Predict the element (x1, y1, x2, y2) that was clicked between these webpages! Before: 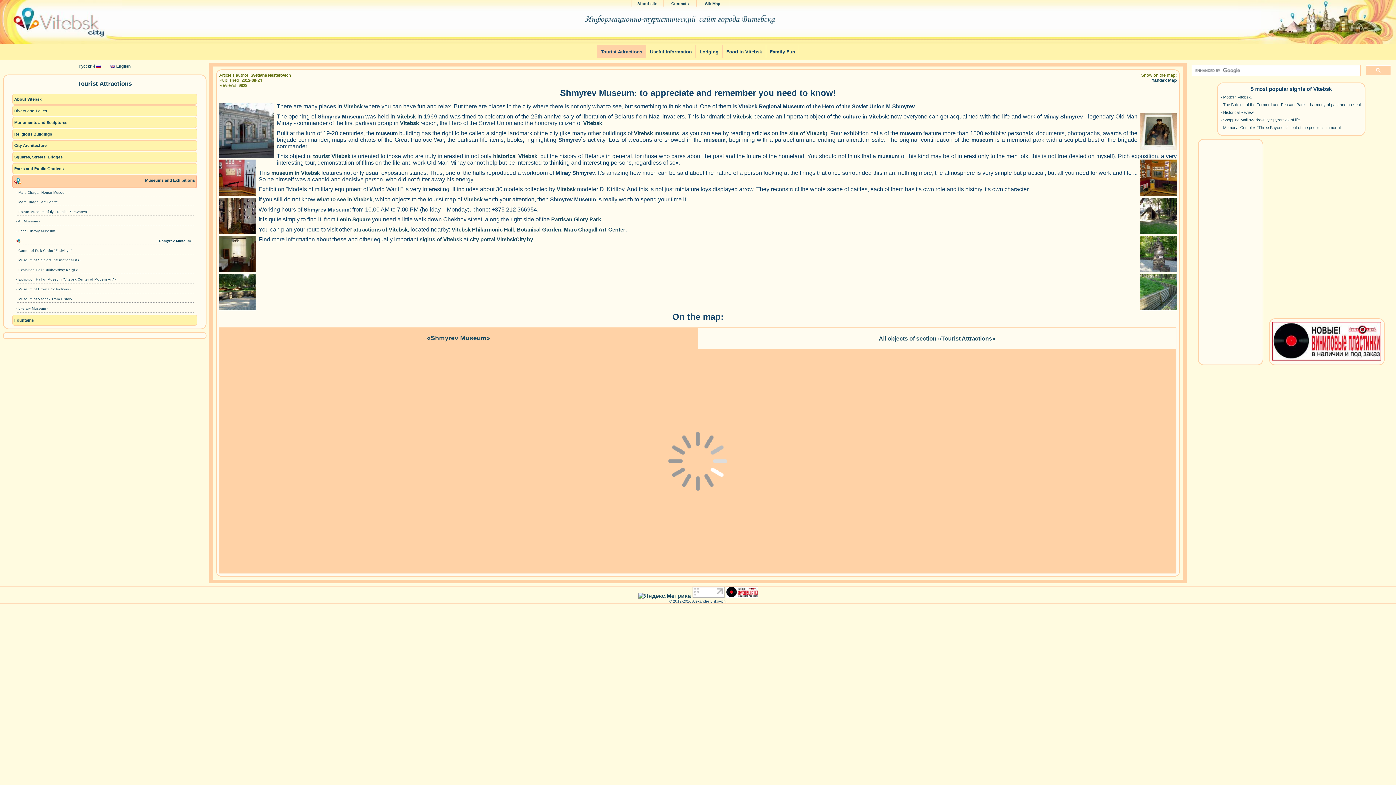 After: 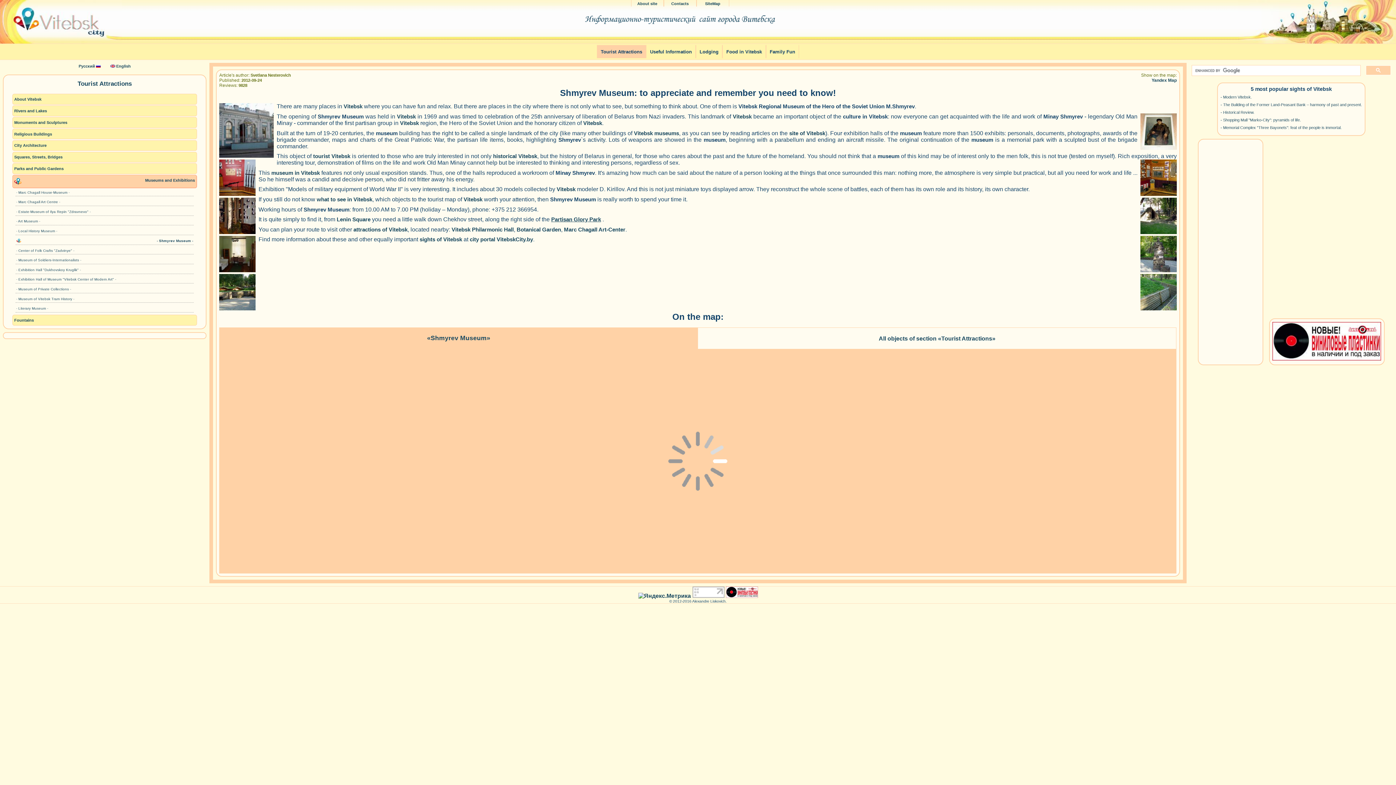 Action: bbox: (551, 216, 601, 222) label: Partisan Glory Park